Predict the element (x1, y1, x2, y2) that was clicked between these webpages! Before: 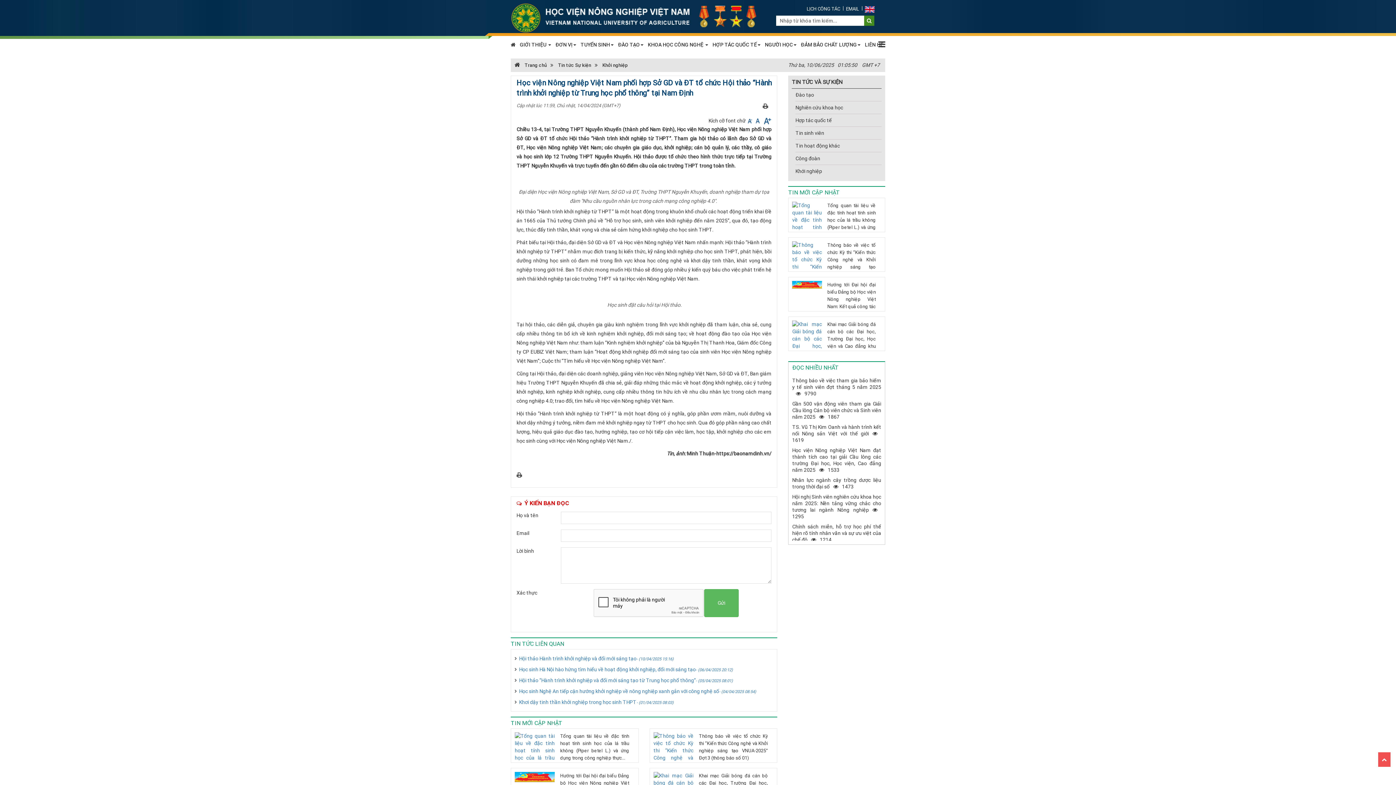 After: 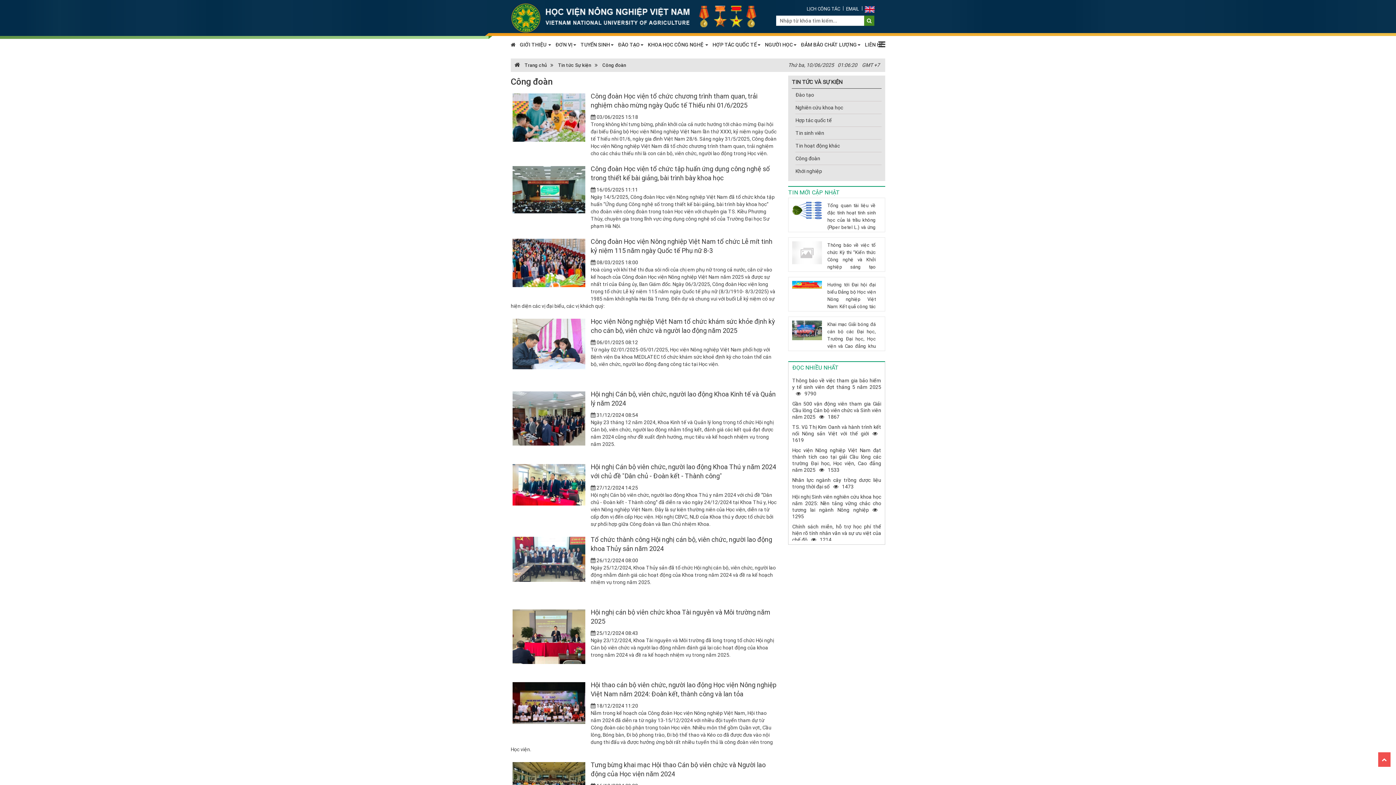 Action: bbox: (795, 152, 881, 164) label: Công đoàn